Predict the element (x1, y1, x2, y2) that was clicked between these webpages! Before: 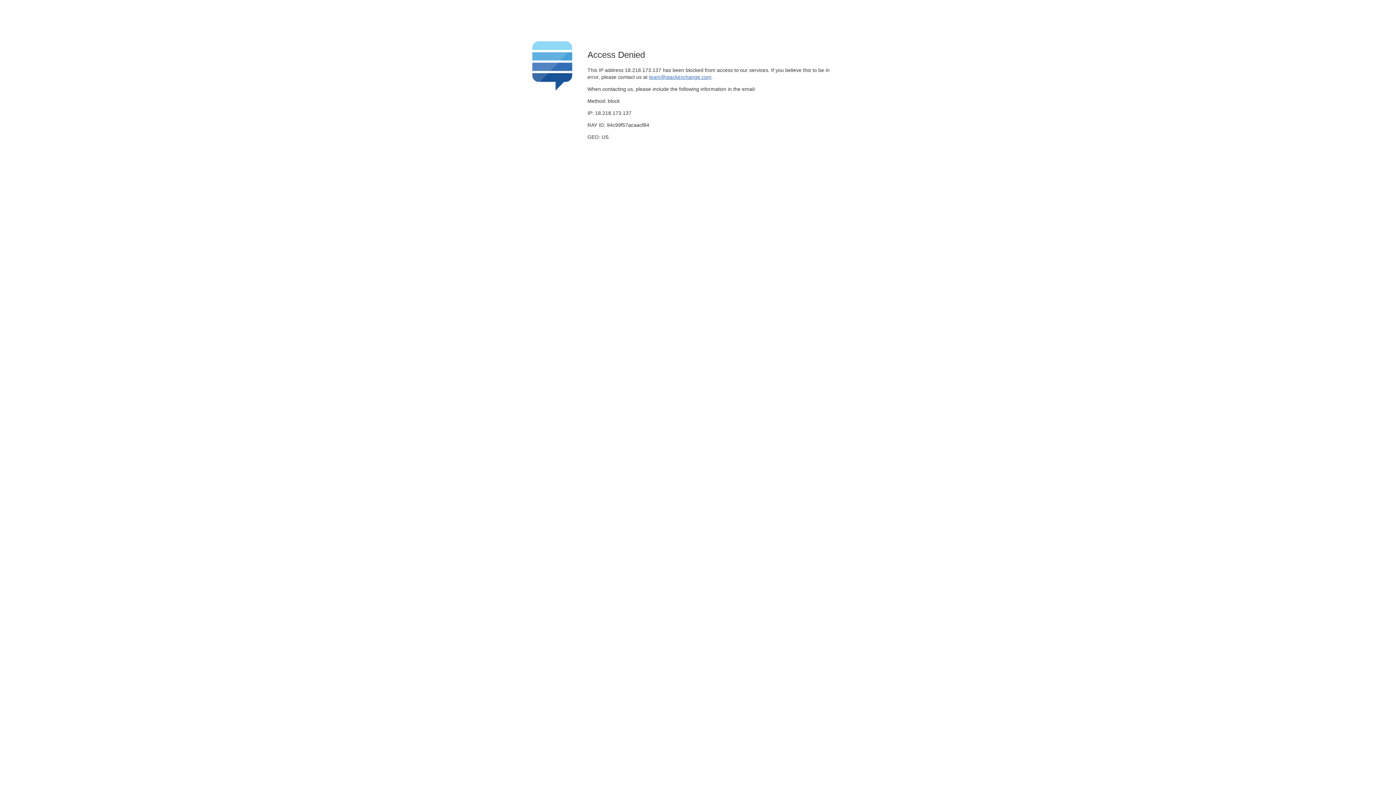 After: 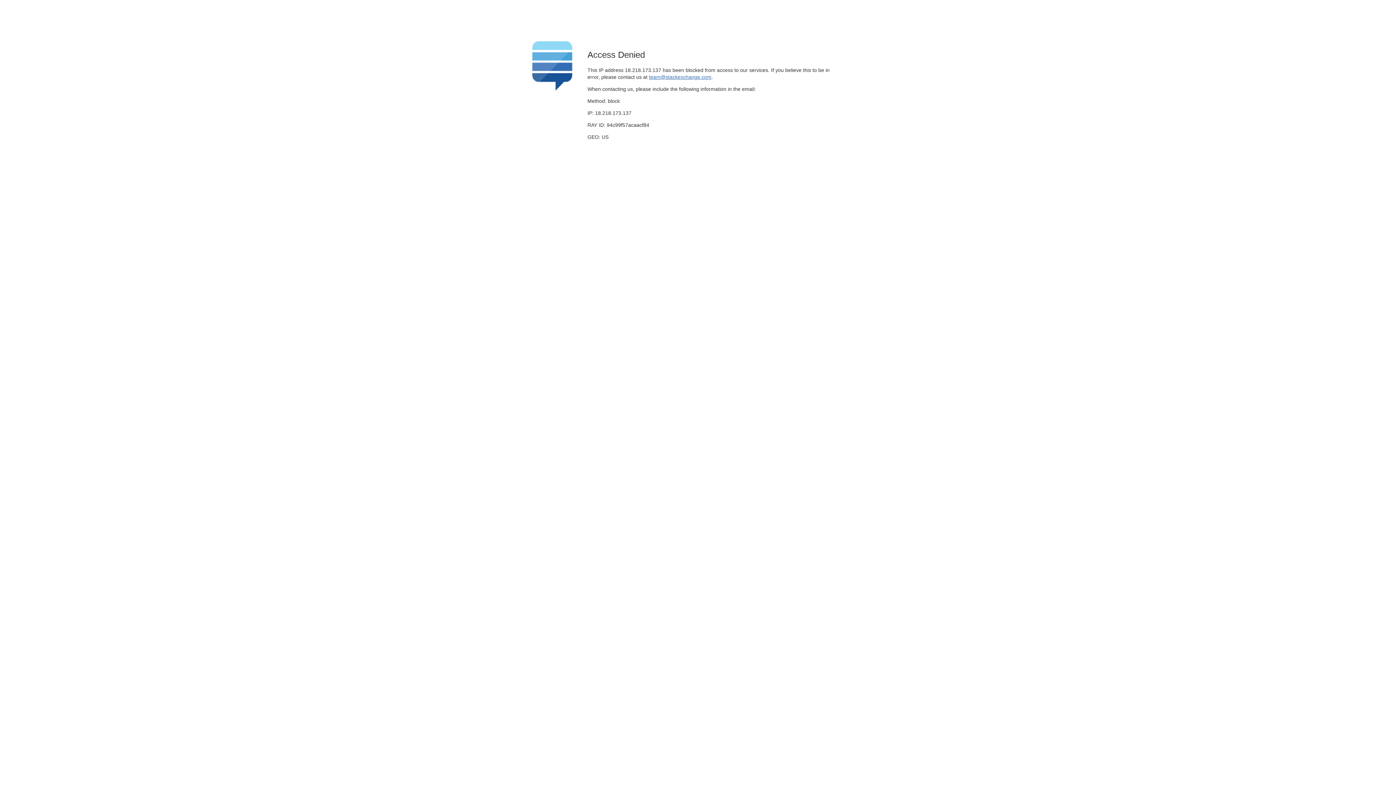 Action: label: team@stackexchange.com bbox: (649, 74, 711, 79)